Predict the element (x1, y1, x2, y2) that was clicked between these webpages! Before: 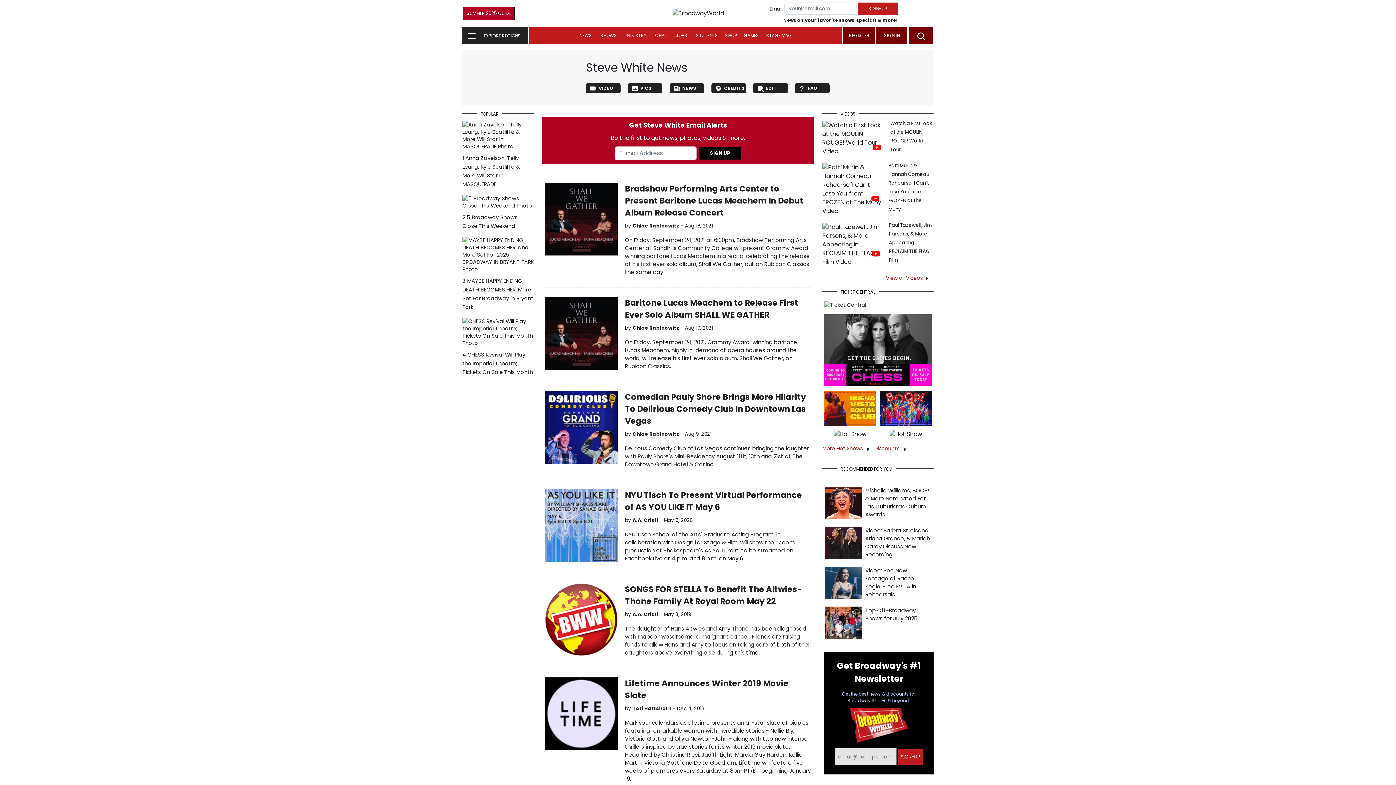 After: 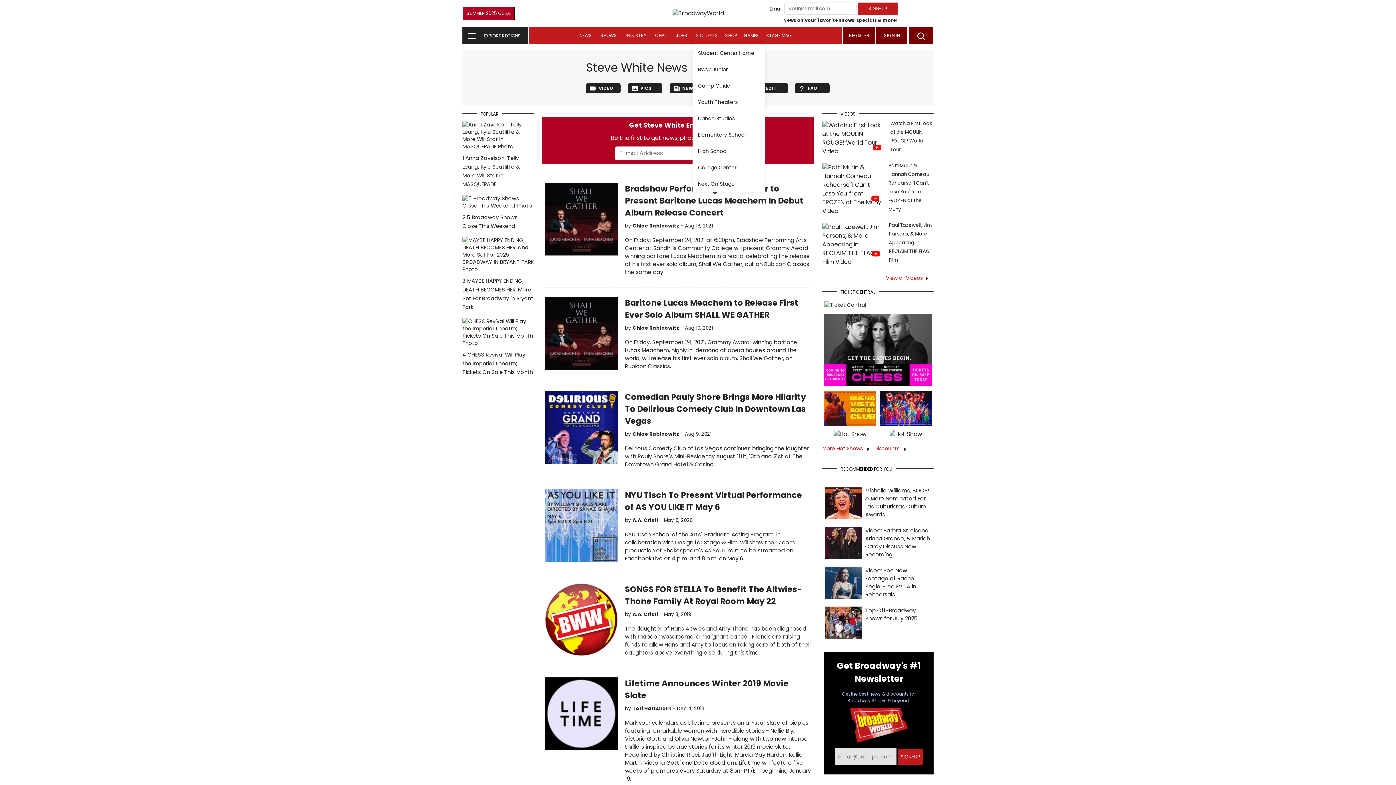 Action: bbox: (692, 26, 721, 44) label: STUDENTS